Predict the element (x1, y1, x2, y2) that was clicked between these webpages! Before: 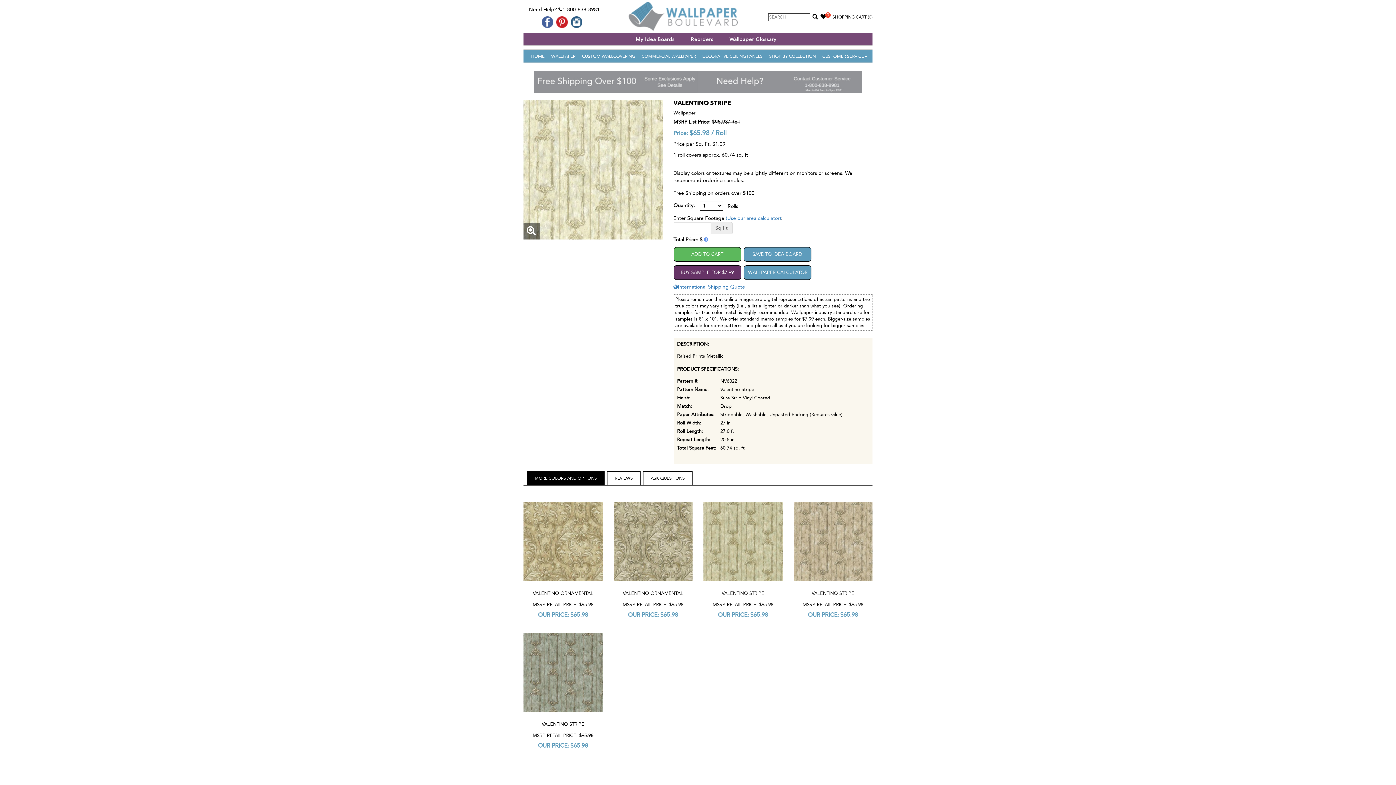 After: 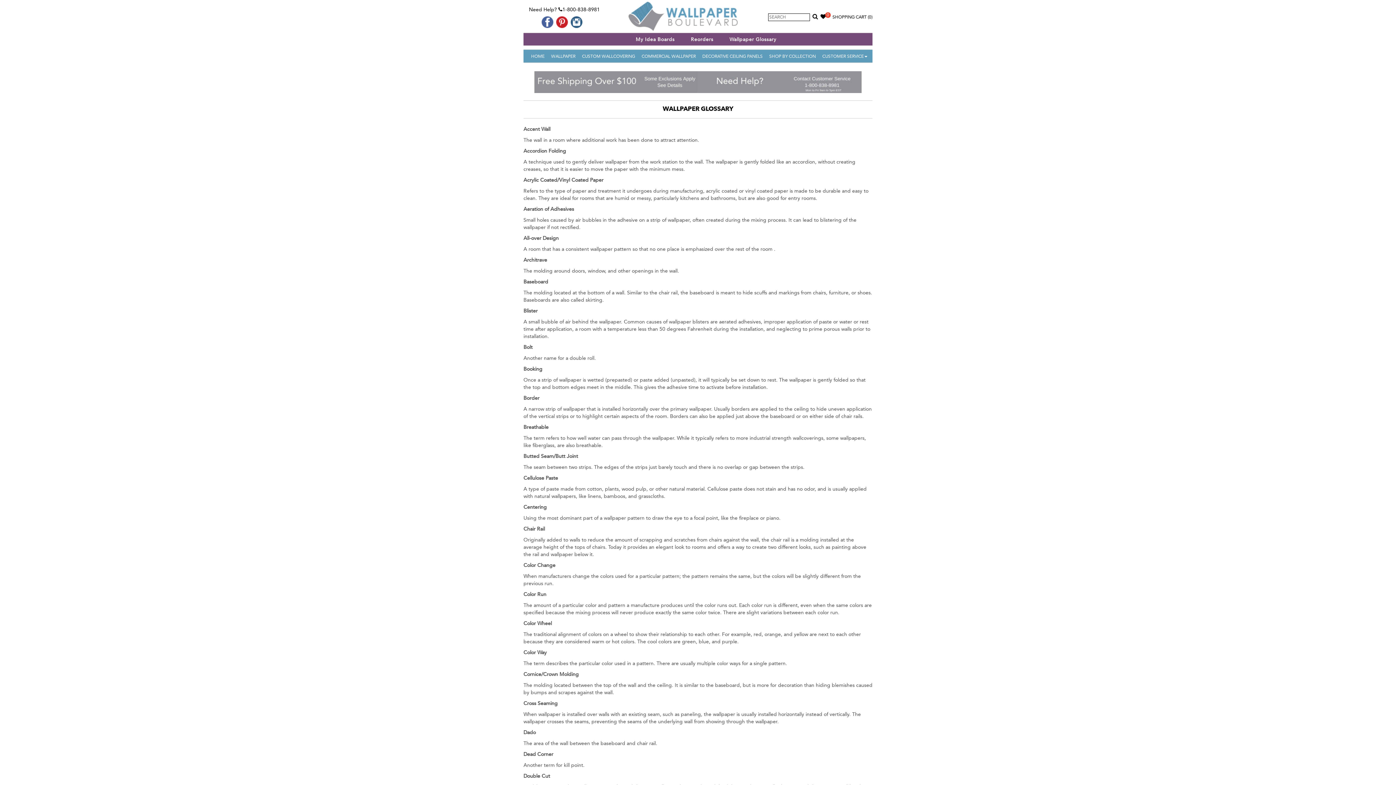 Action: bbox: (729, 33, 776, 45) label: Wallpaper Glossary